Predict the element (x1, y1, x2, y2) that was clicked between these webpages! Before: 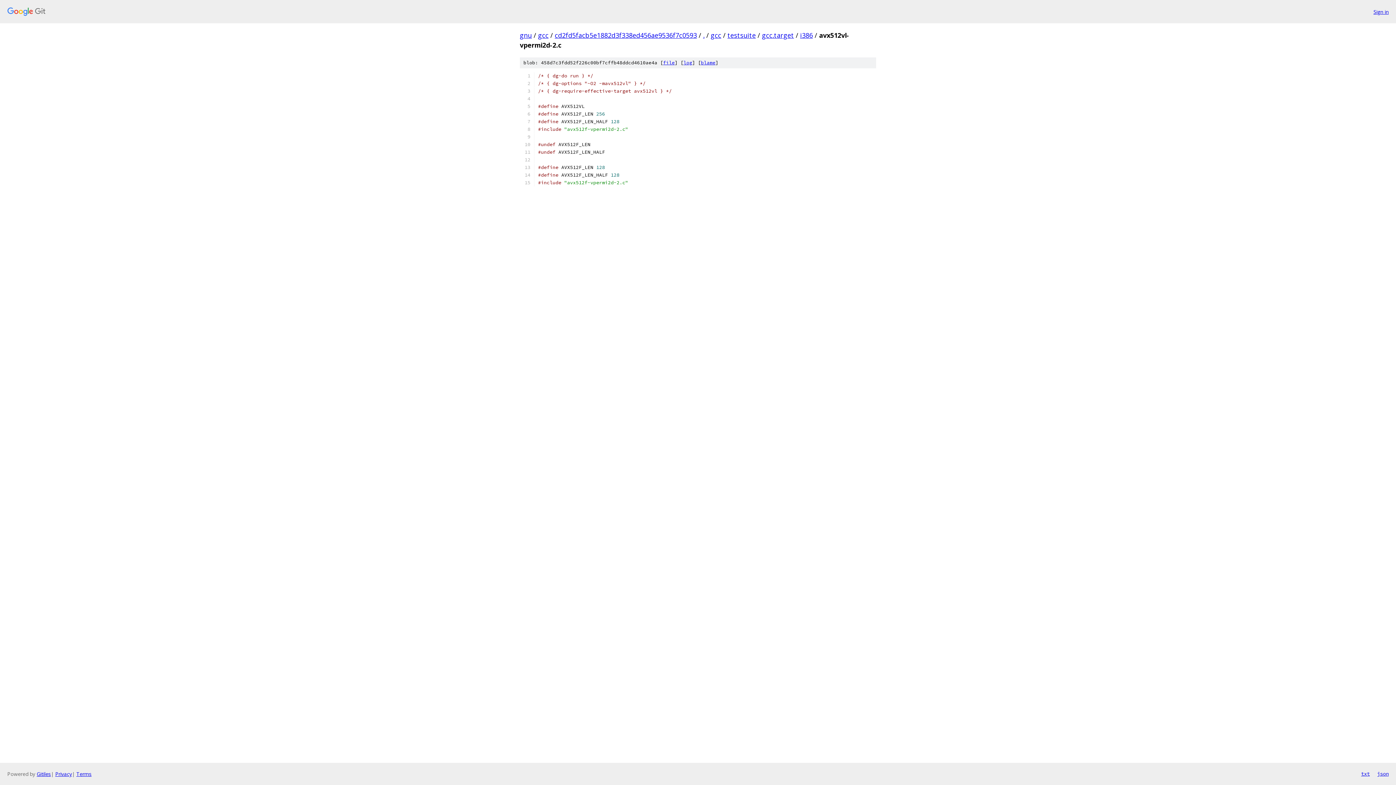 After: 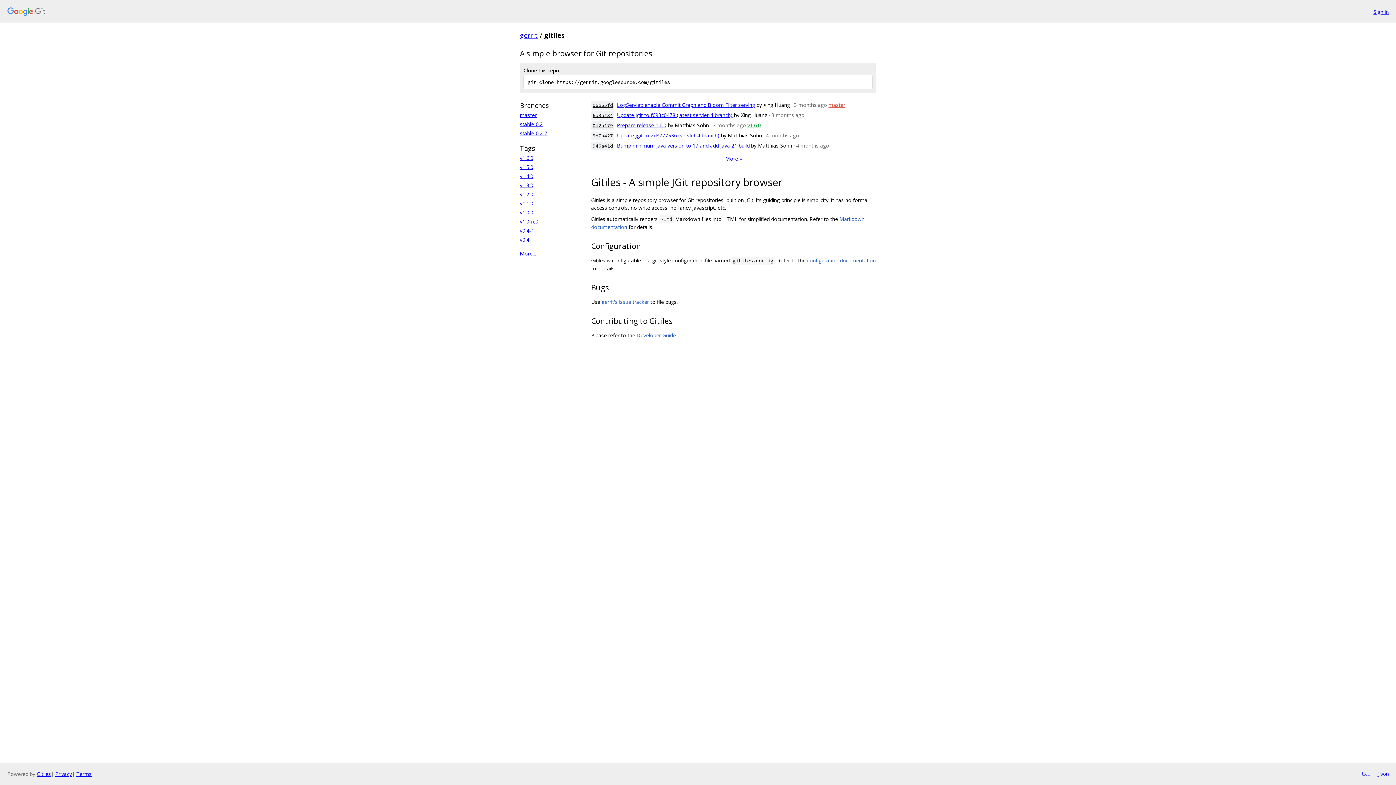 Action: bbox: (36, 770, 50, 777) label: Gitiles